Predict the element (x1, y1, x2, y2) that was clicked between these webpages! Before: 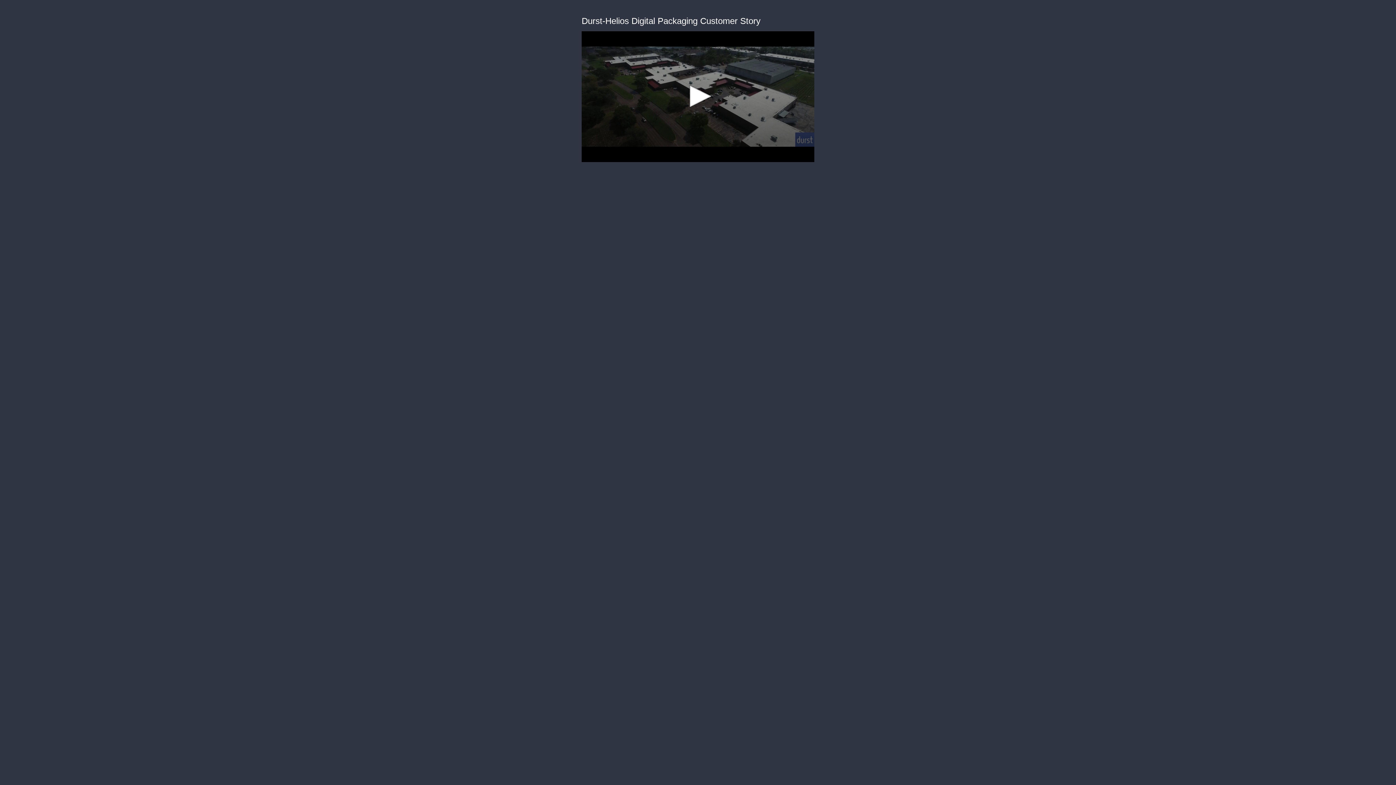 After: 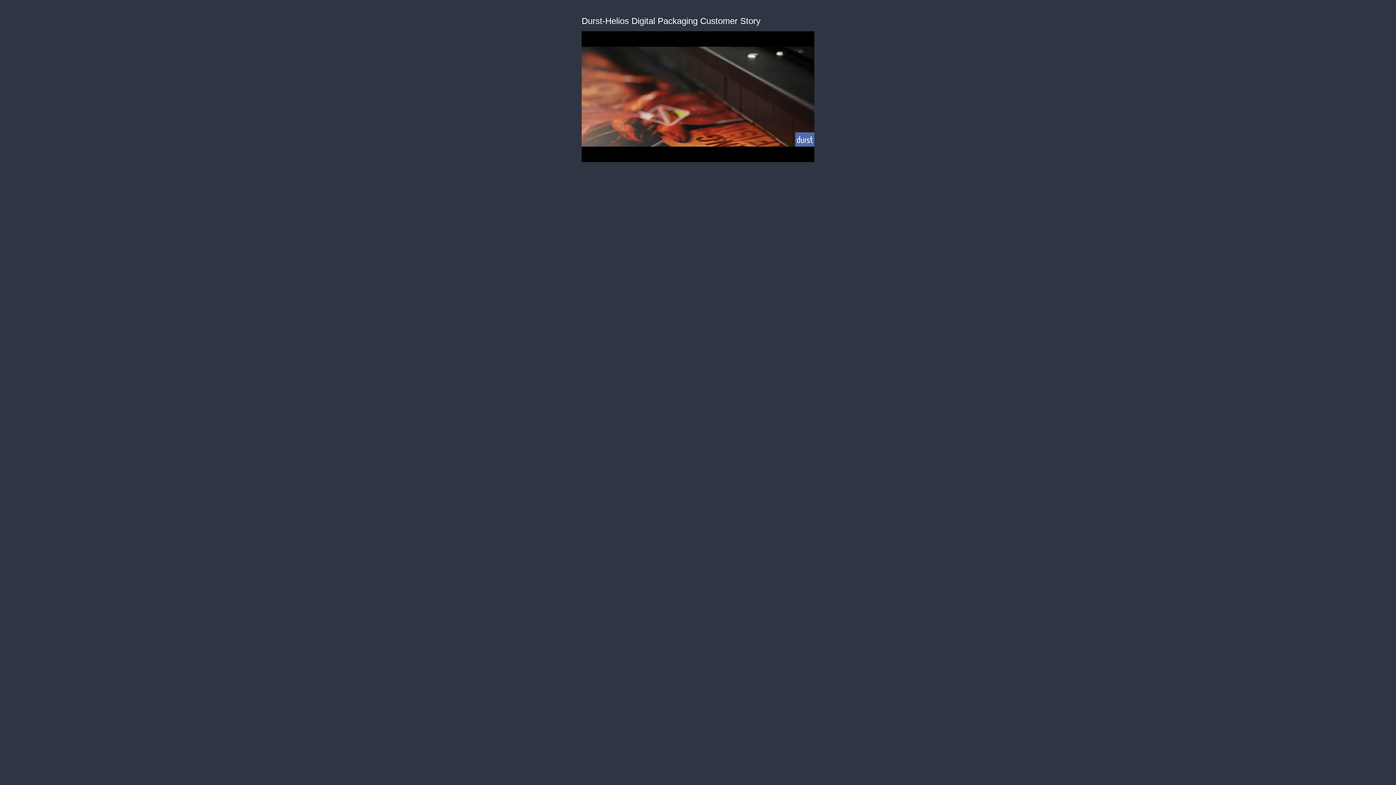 Action: label: Play bbox: (682, 80, 714, 112)